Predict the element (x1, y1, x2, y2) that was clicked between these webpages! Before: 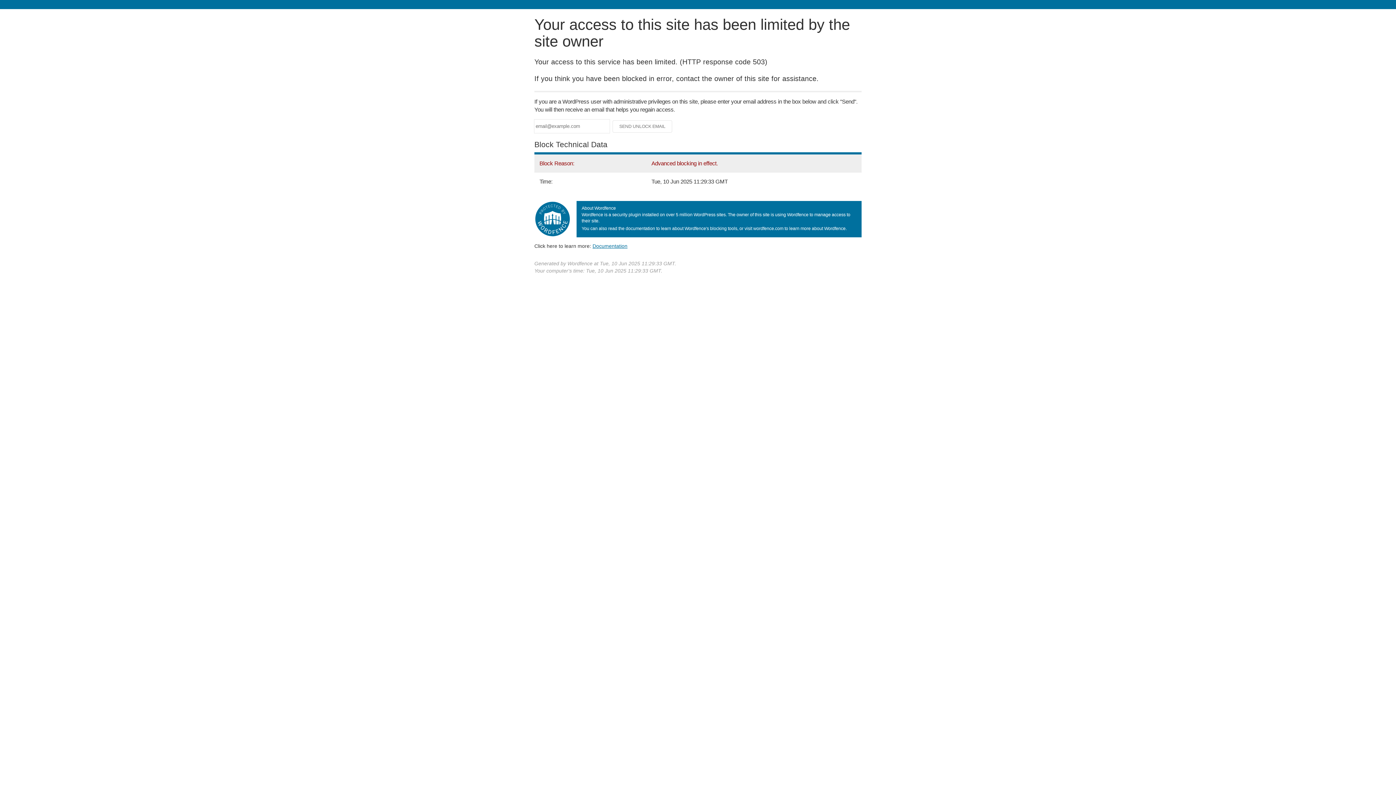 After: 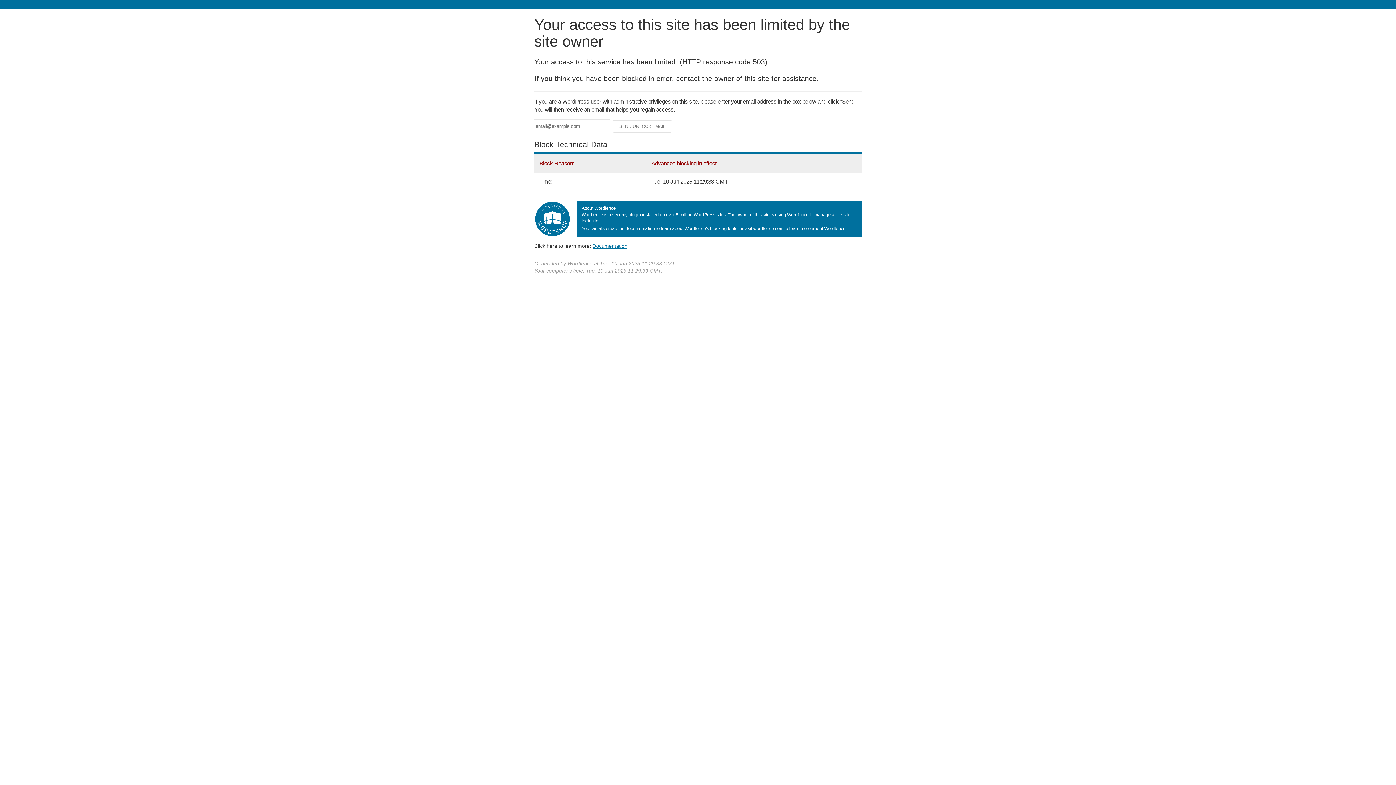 Action: label: Documentation bbox: (592, 243, 627, 248)